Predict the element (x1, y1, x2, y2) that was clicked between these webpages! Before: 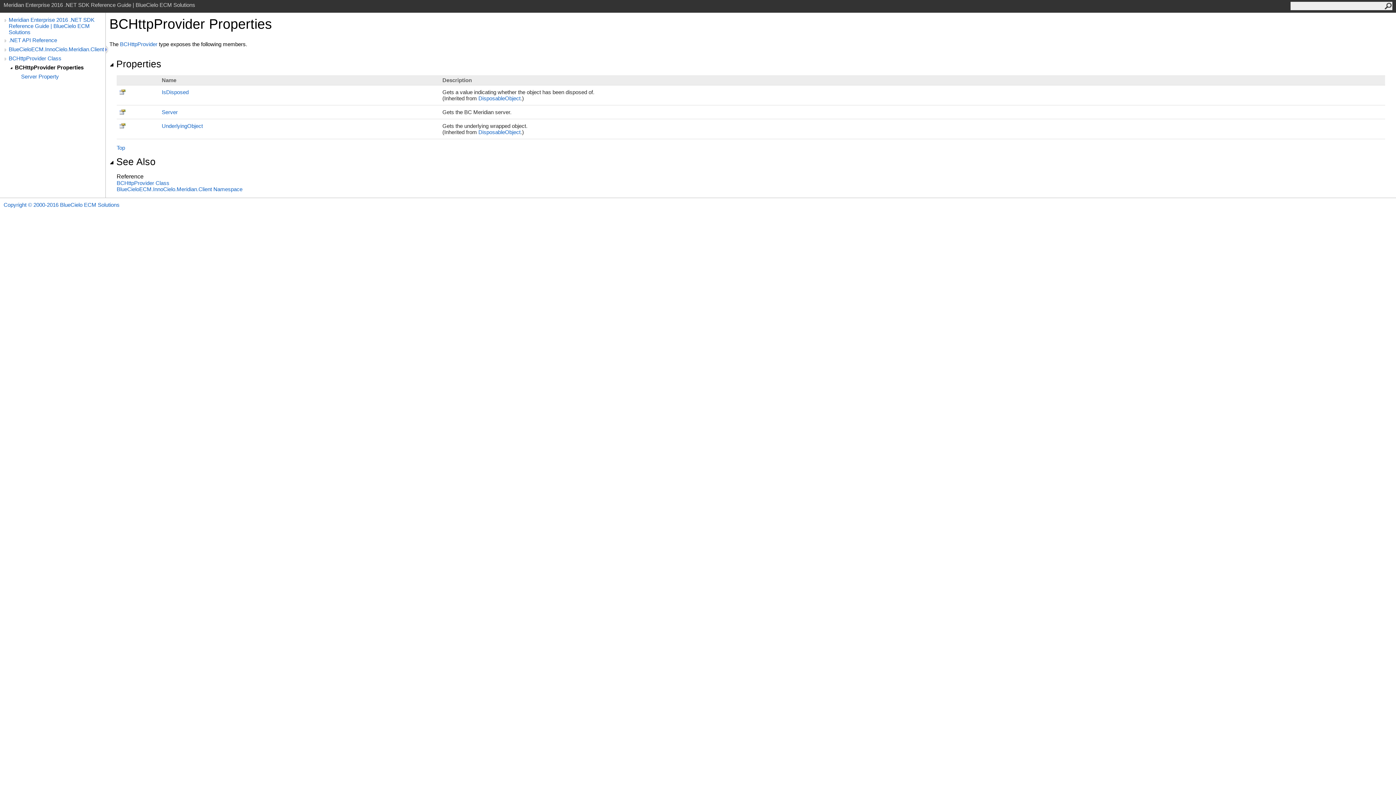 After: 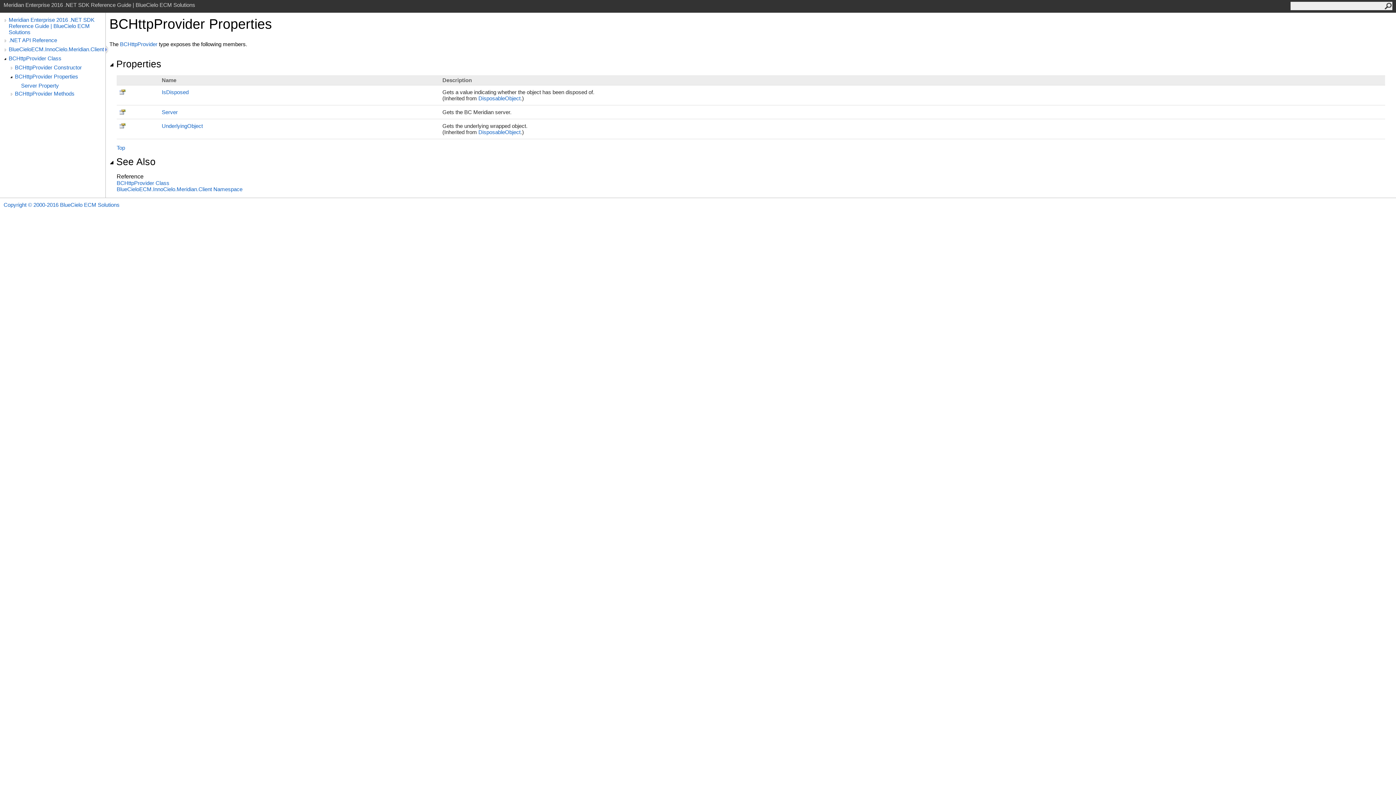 Action: bbox: (2, 55, 8, 62)